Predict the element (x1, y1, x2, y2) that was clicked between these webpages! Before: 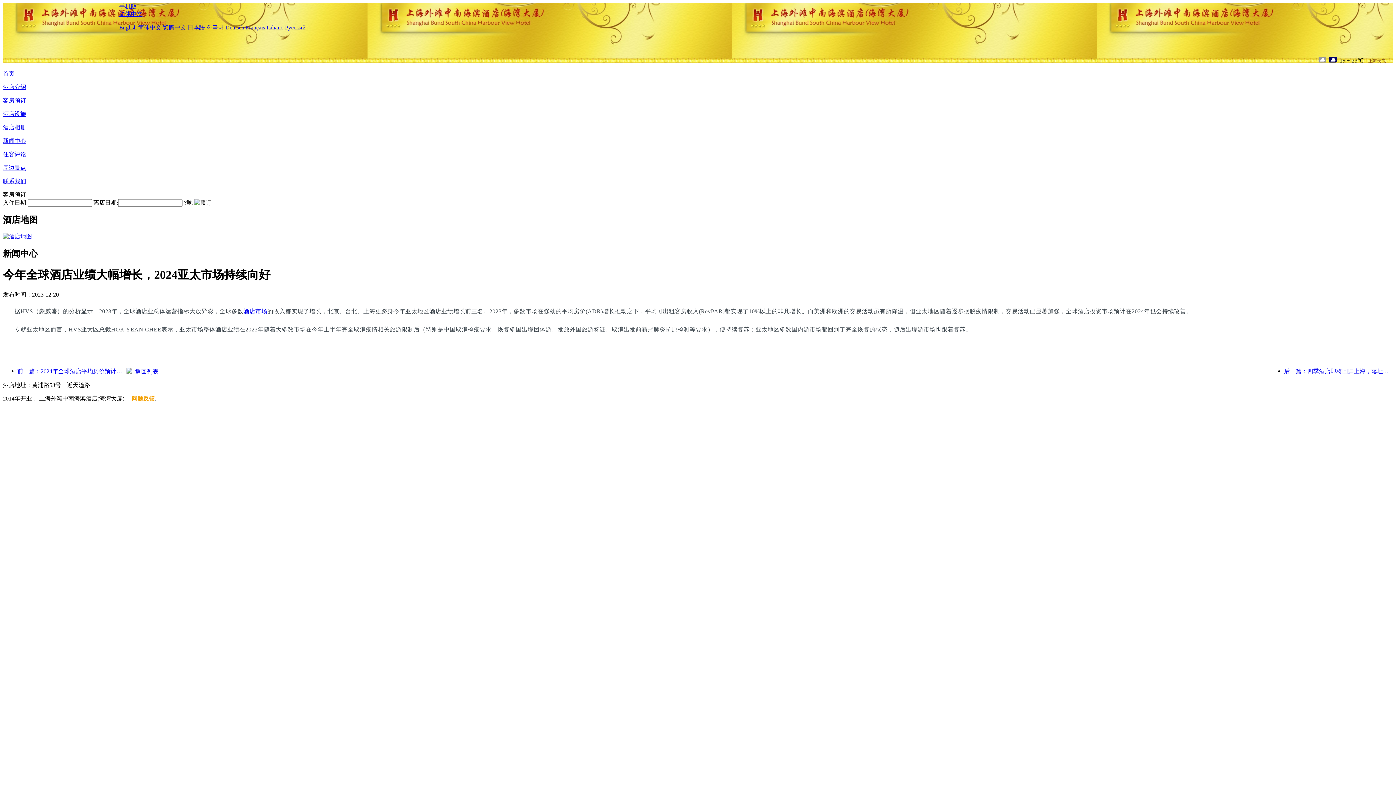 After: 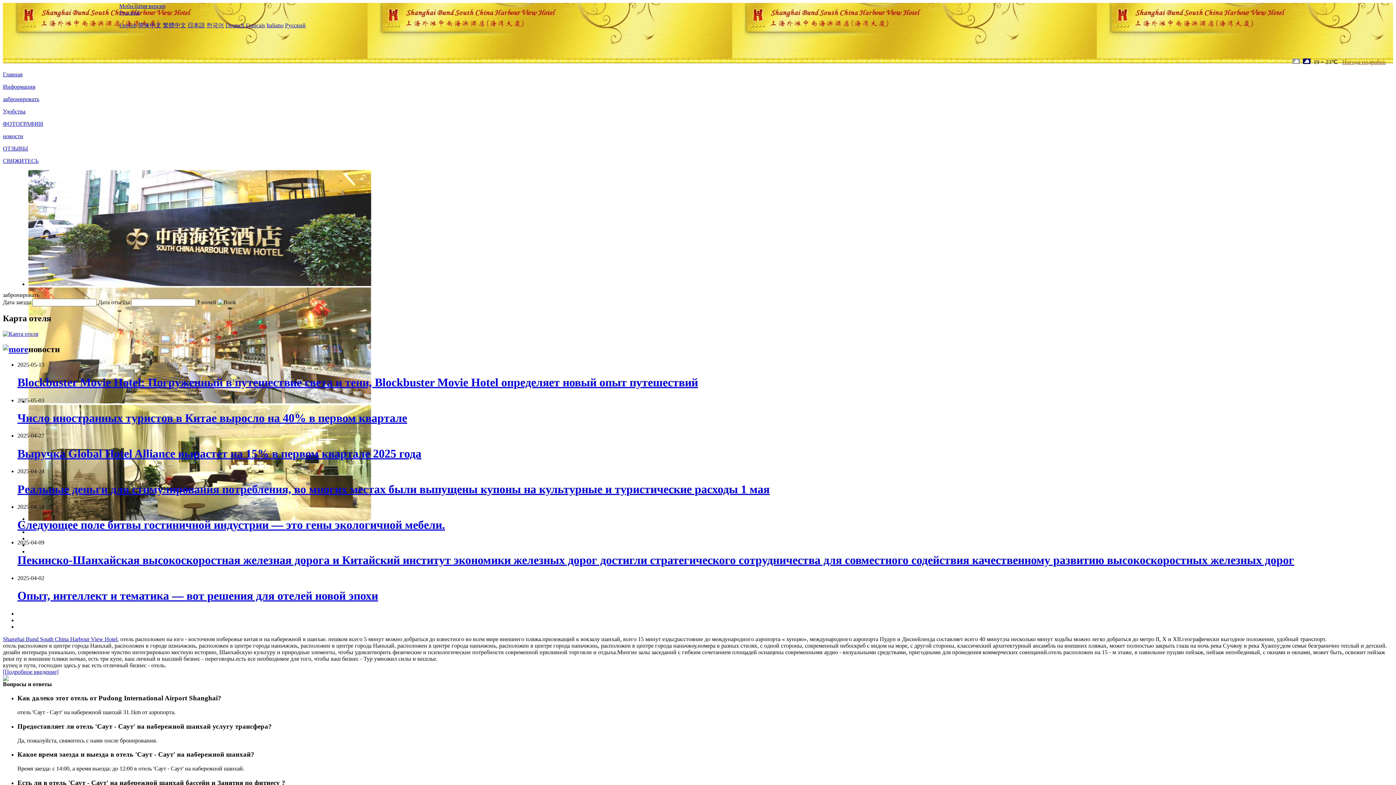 Action: label: Русский bbox: (285, 24, 305, 30)